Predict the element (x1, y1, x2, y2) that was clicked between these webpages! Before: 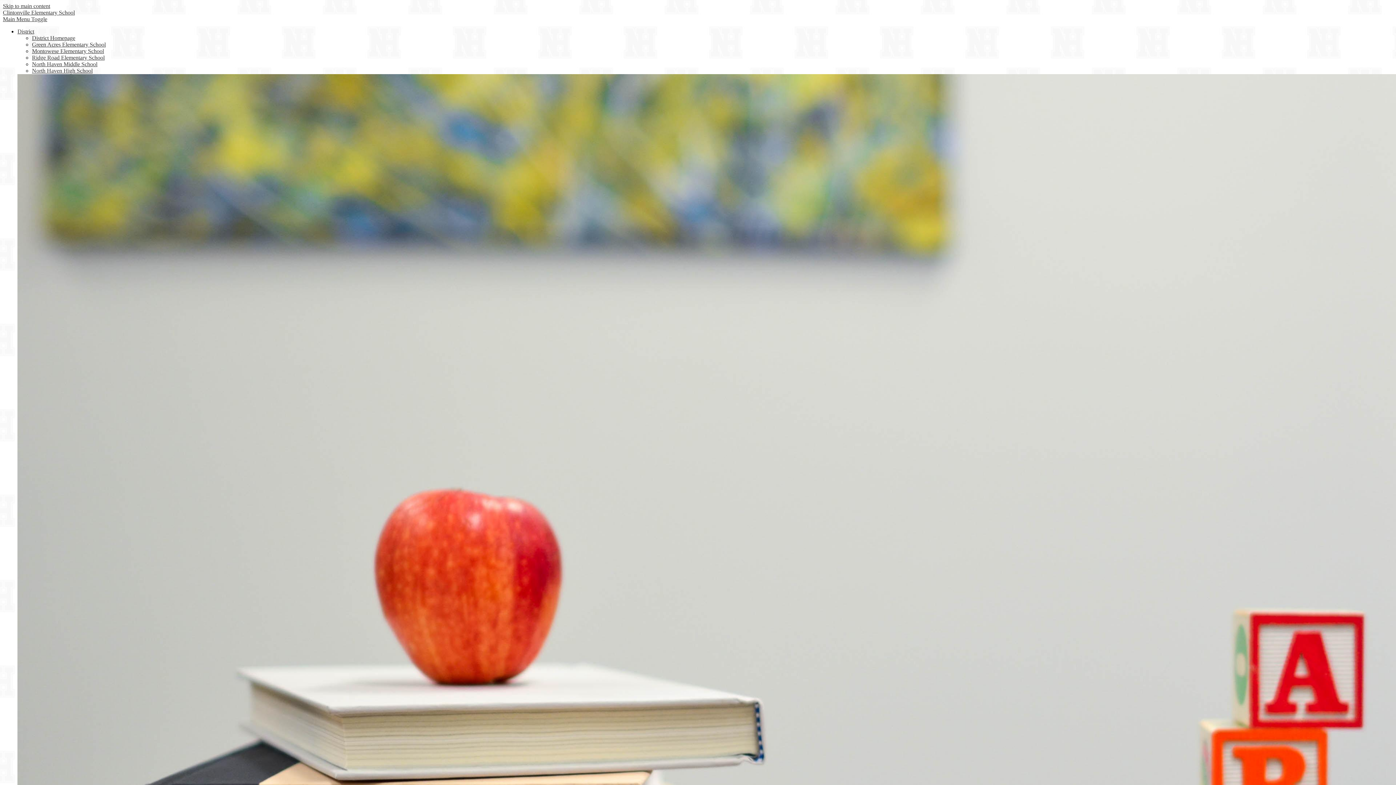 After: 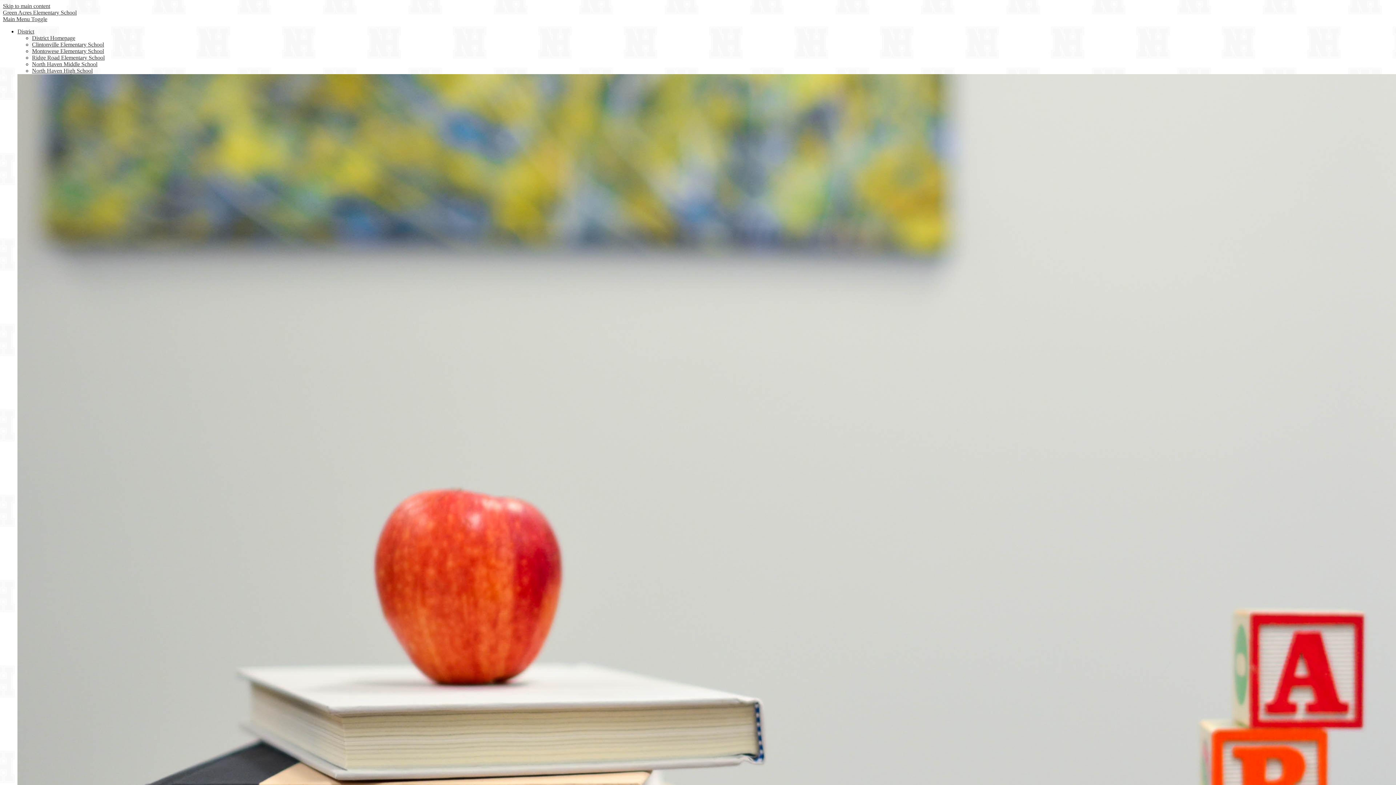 Action: bbox: (32, 41, 105, 47) label: Green Acres Elementary School